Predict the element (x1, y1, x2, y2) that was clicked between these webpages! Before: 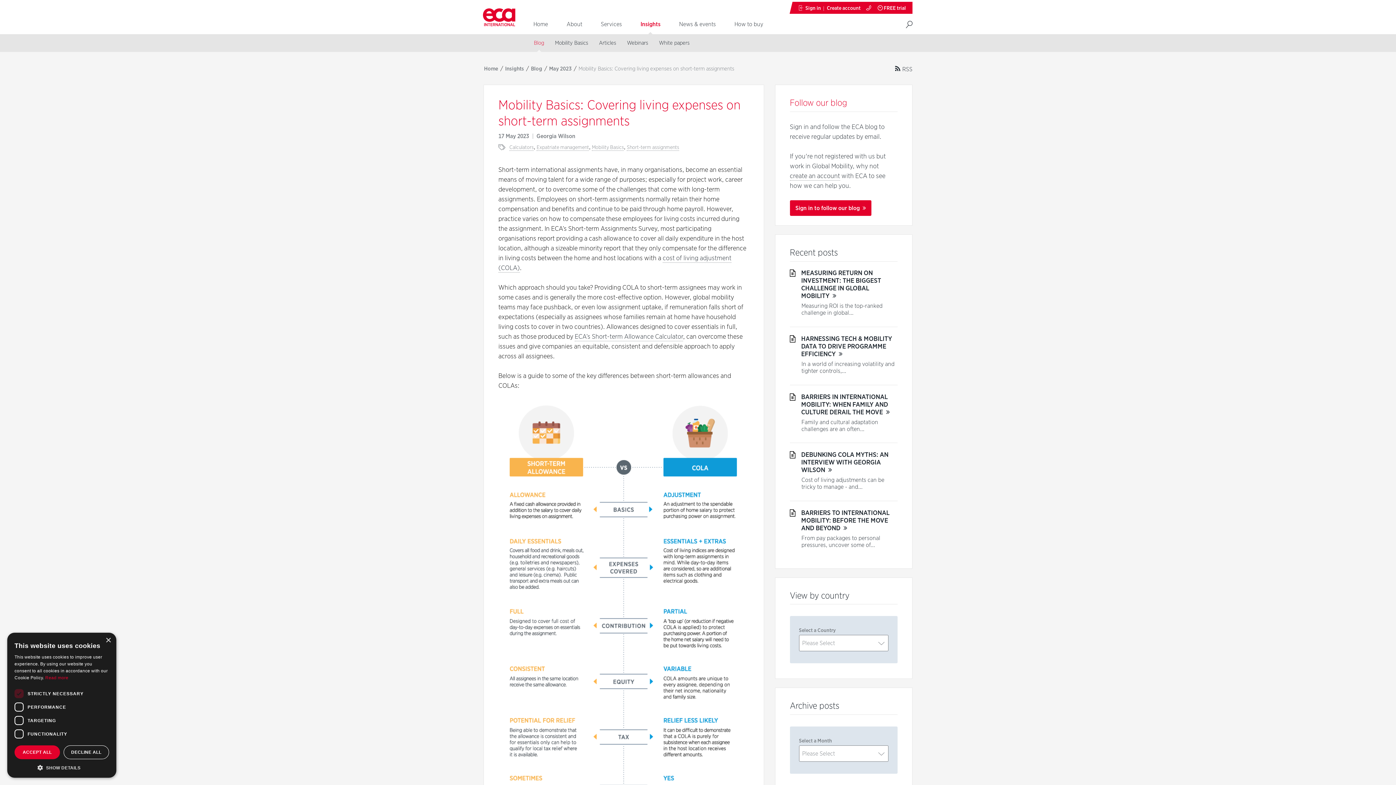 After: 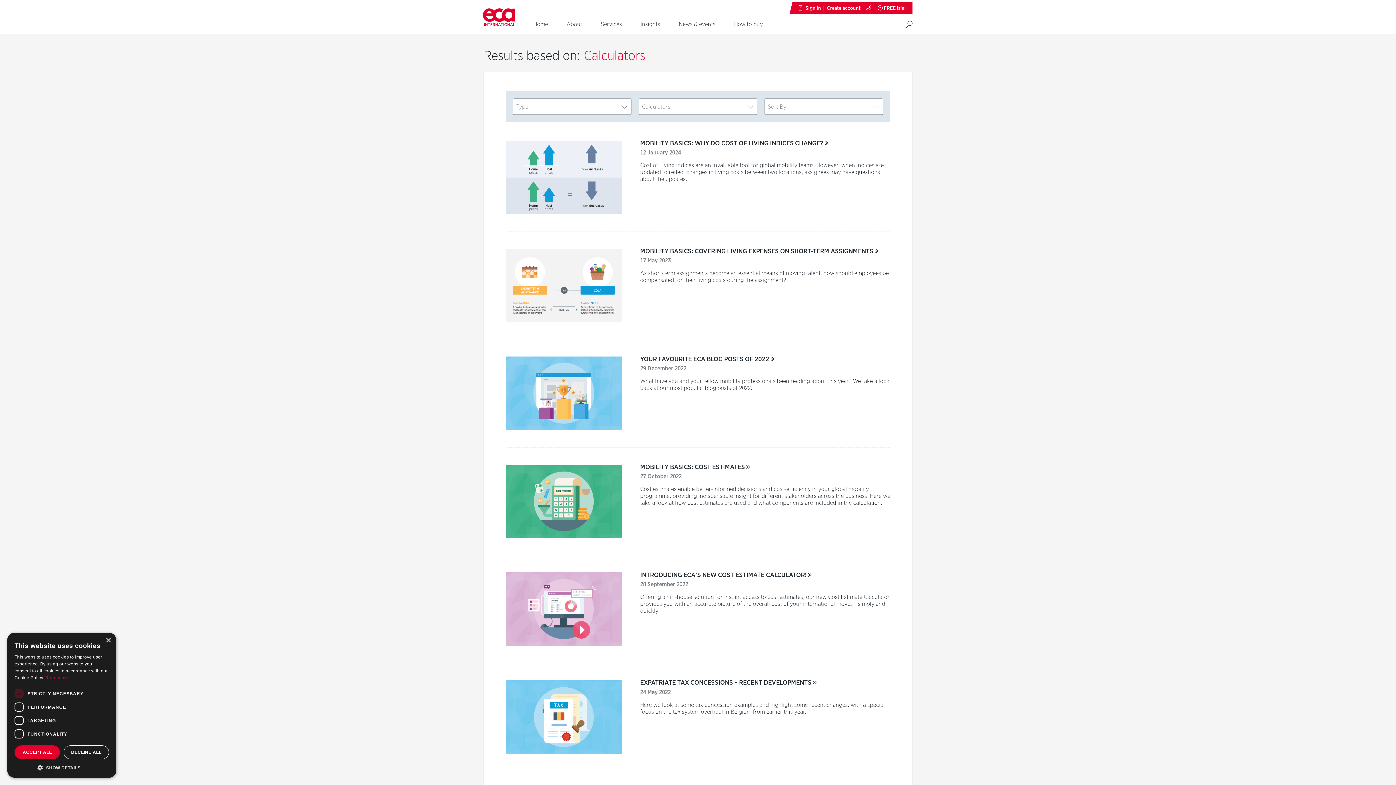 Action: bbox: (509, 144, 533, 150) label: Calculators